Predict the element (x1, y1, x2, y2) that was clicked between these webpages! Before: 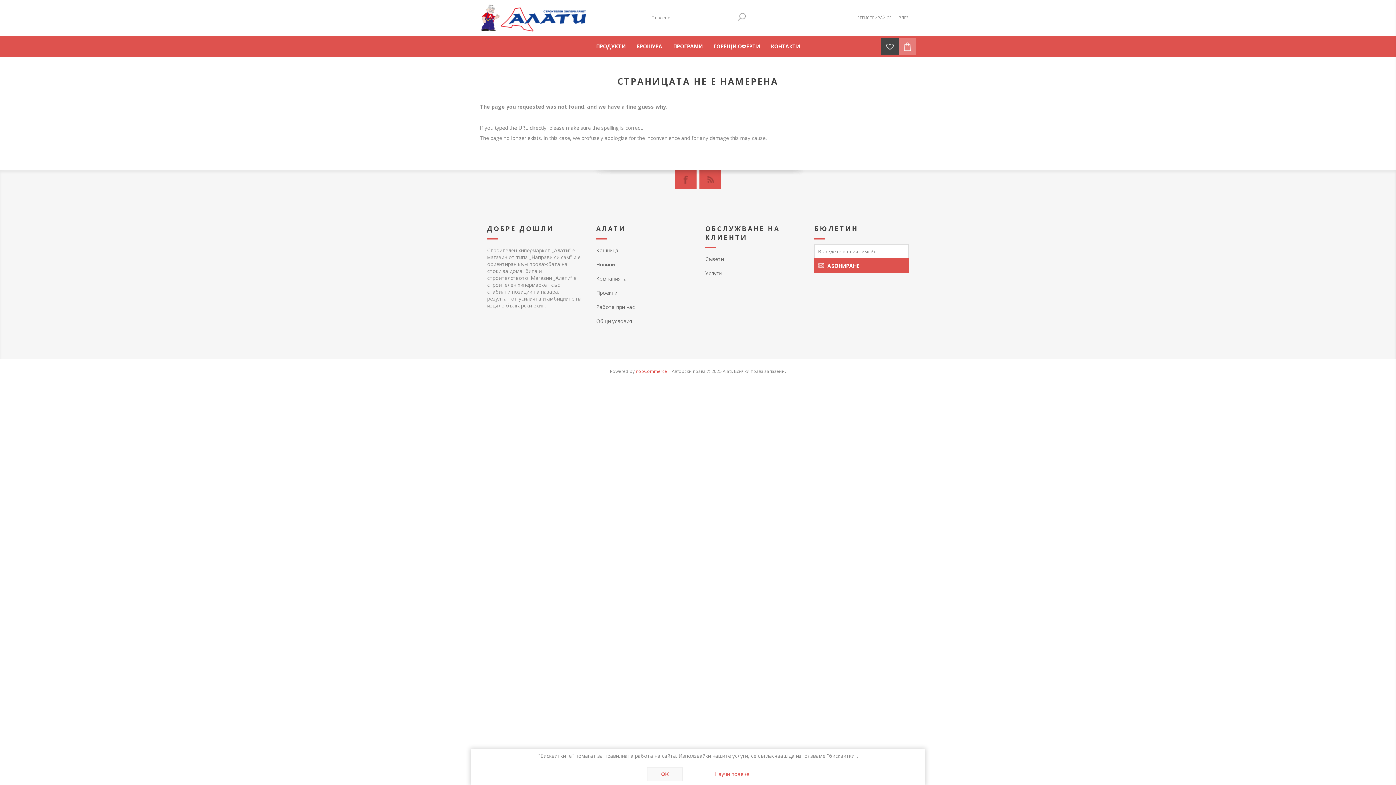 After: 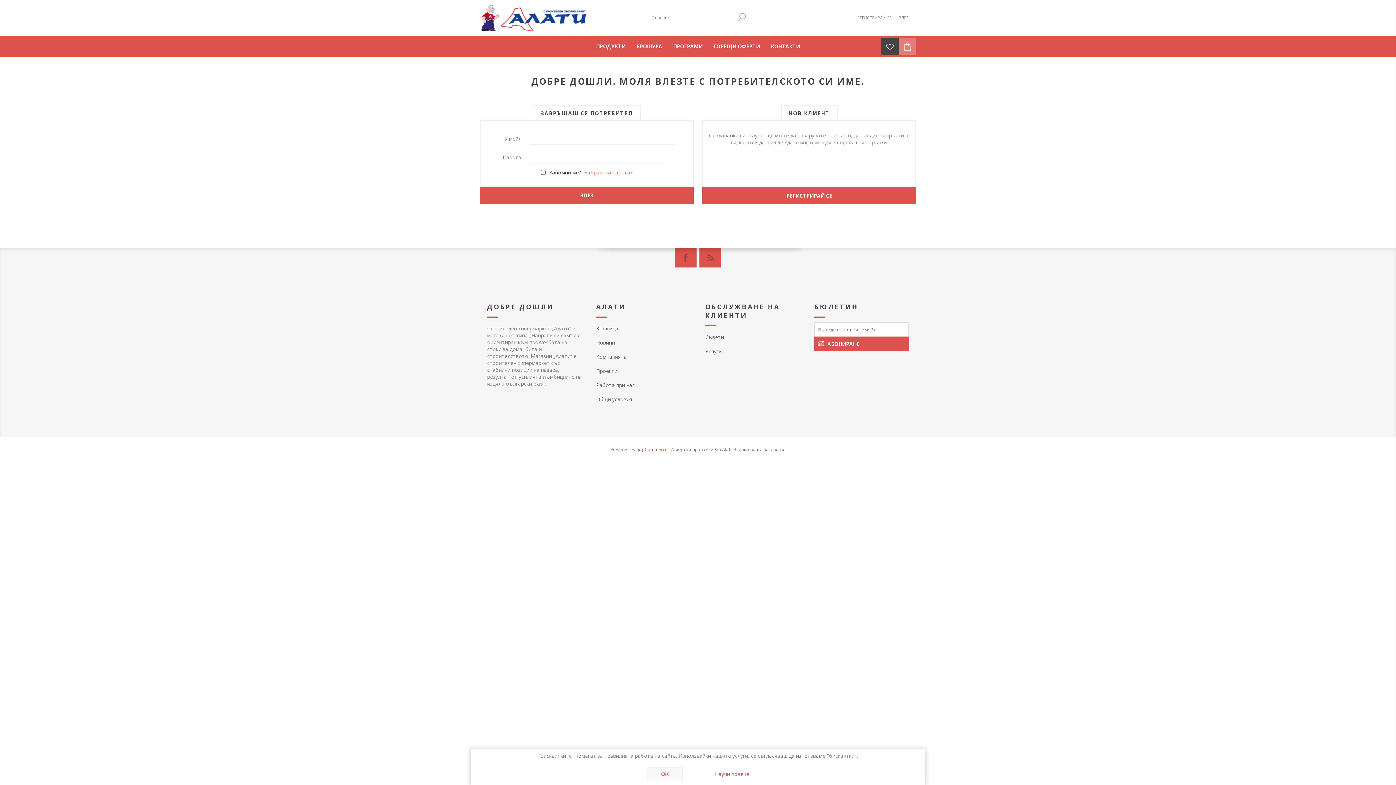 Action: bbox: (898, 12, 909, 23) label: ВЛЕЗ